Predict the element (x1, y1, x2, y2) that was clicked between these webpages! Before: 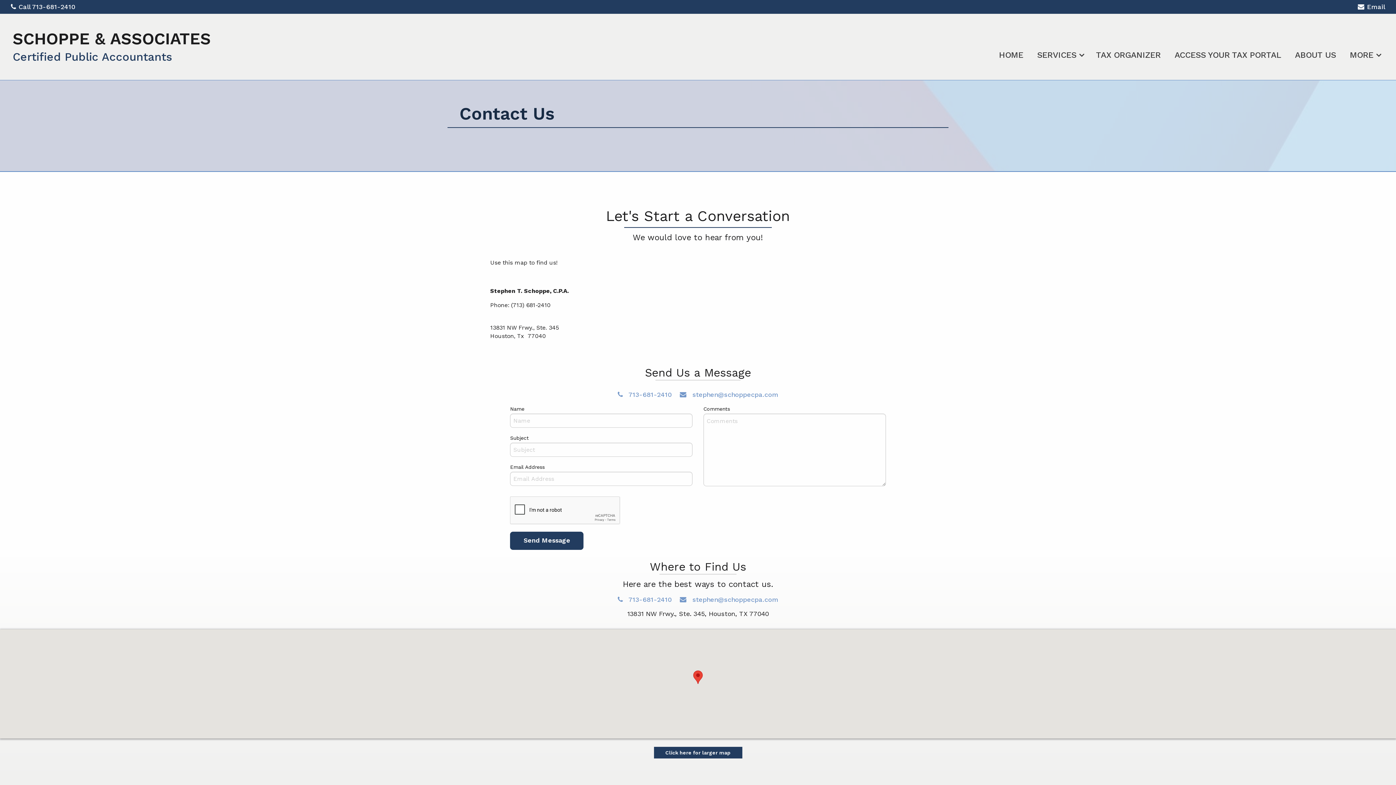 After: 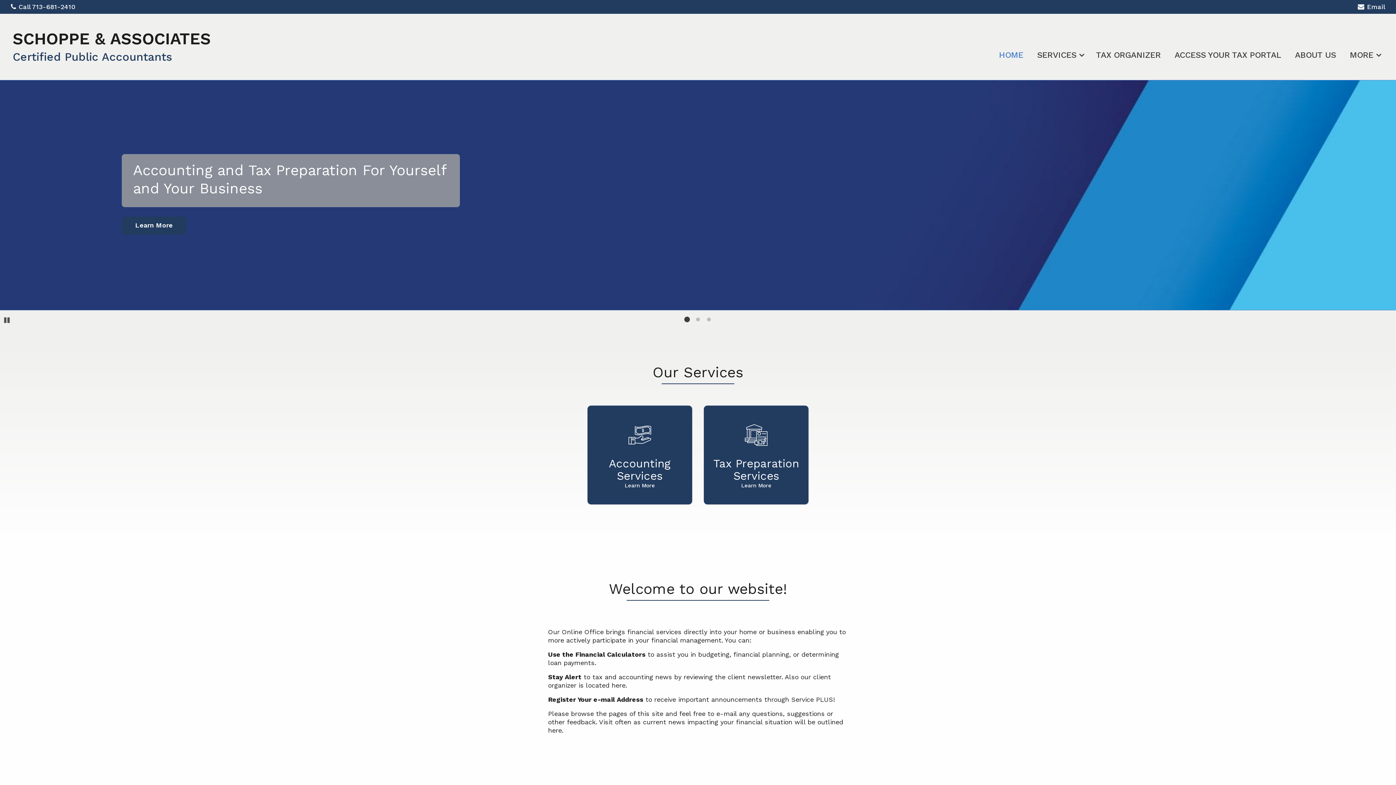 Action: bbox: (993, 45, 1029, 61) label: HOME